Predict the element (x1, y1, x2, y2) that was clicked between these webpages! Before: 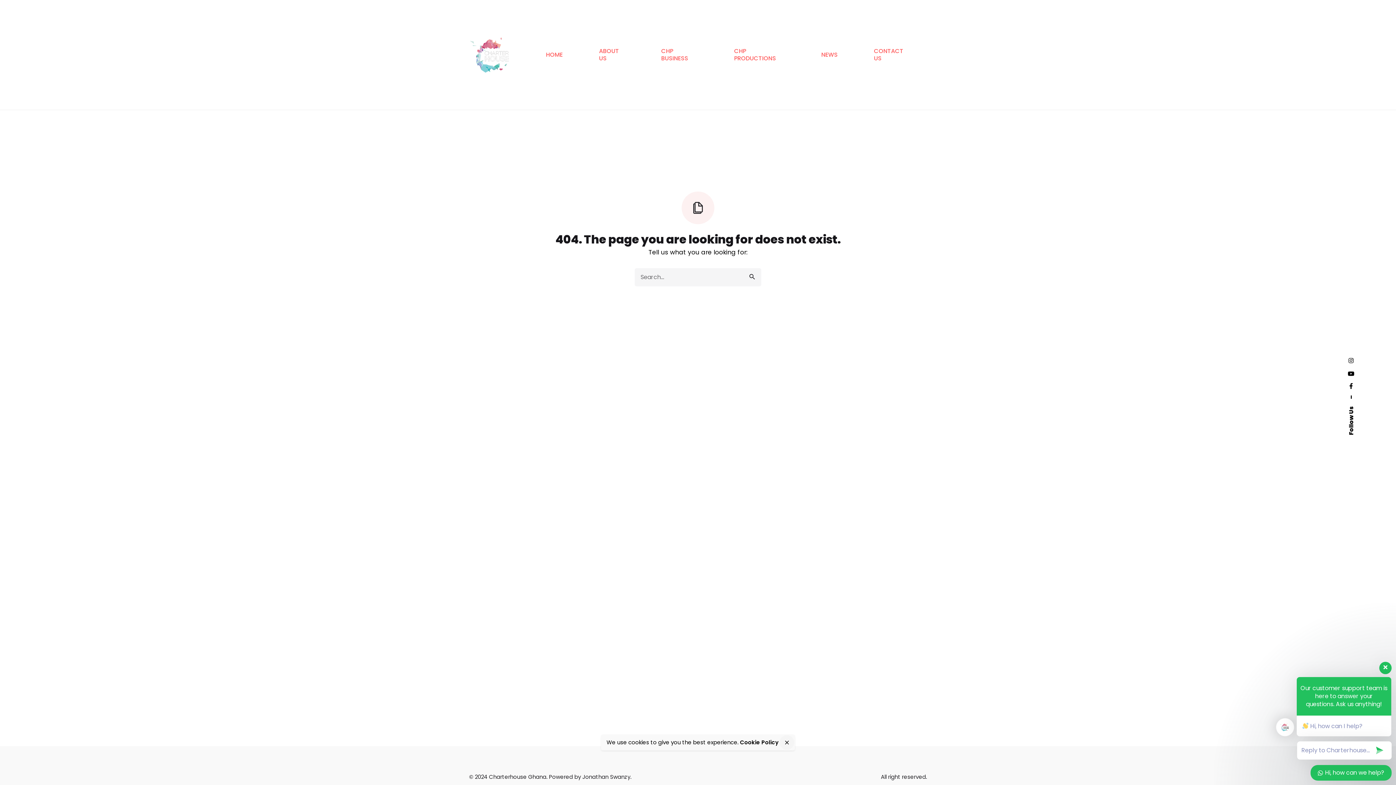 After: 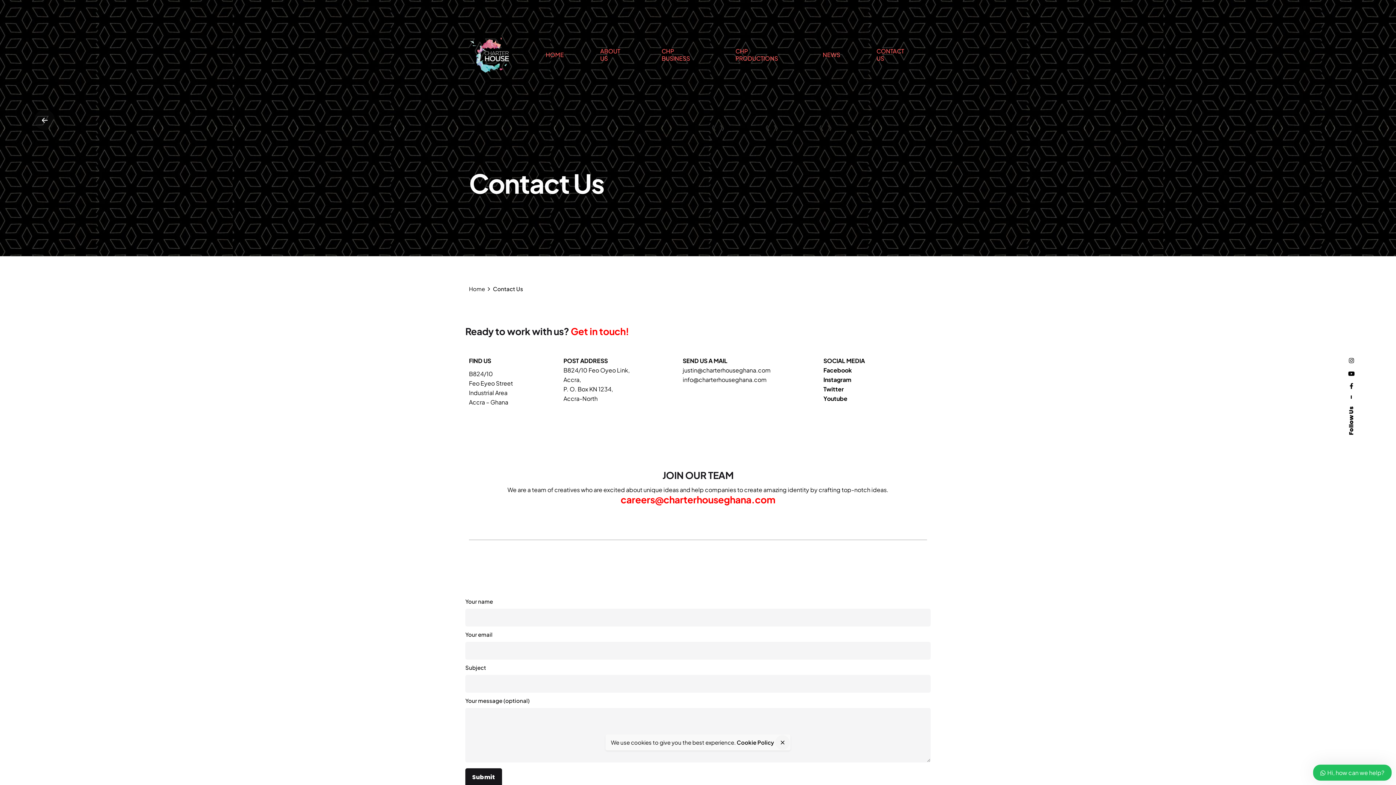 Action: label: CONTACT US bbox: (856, 47, 927, 62)